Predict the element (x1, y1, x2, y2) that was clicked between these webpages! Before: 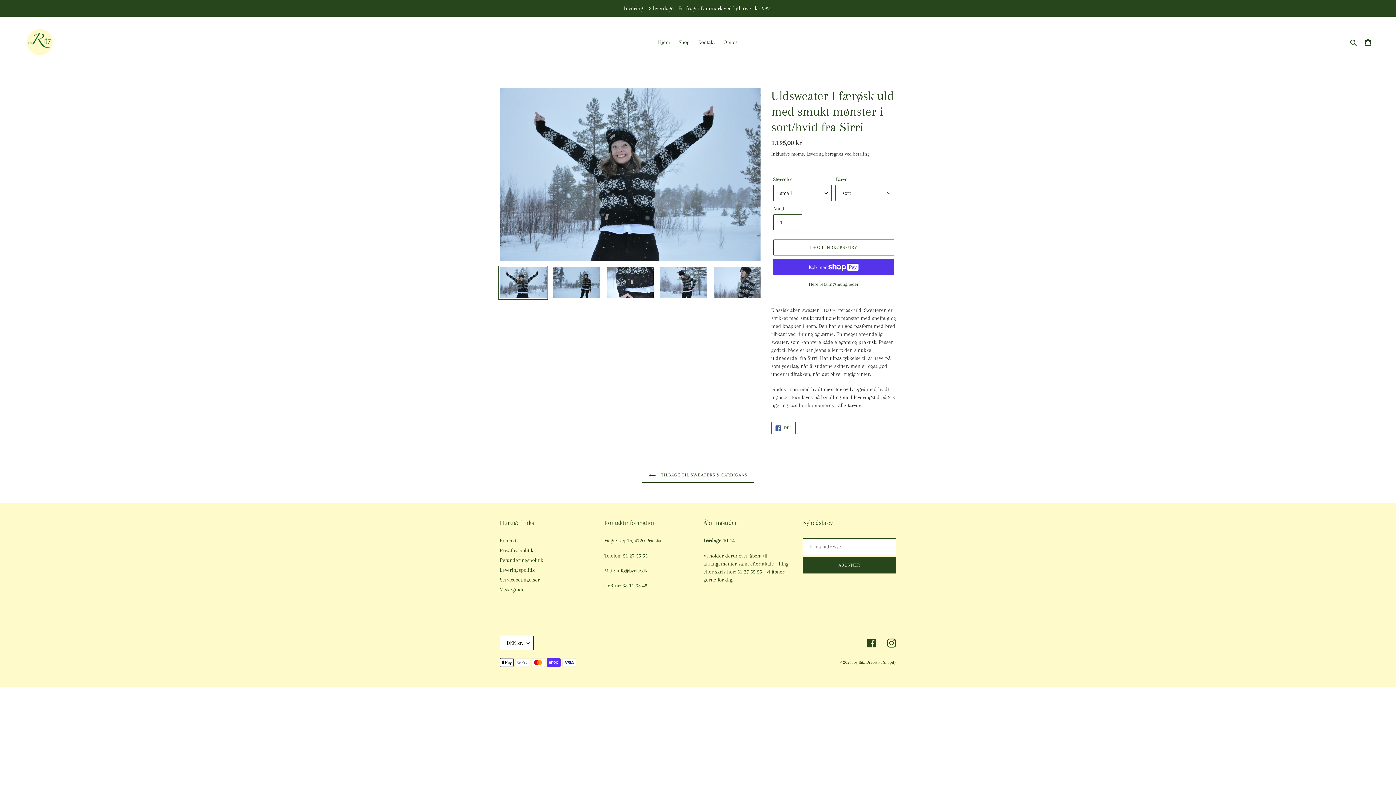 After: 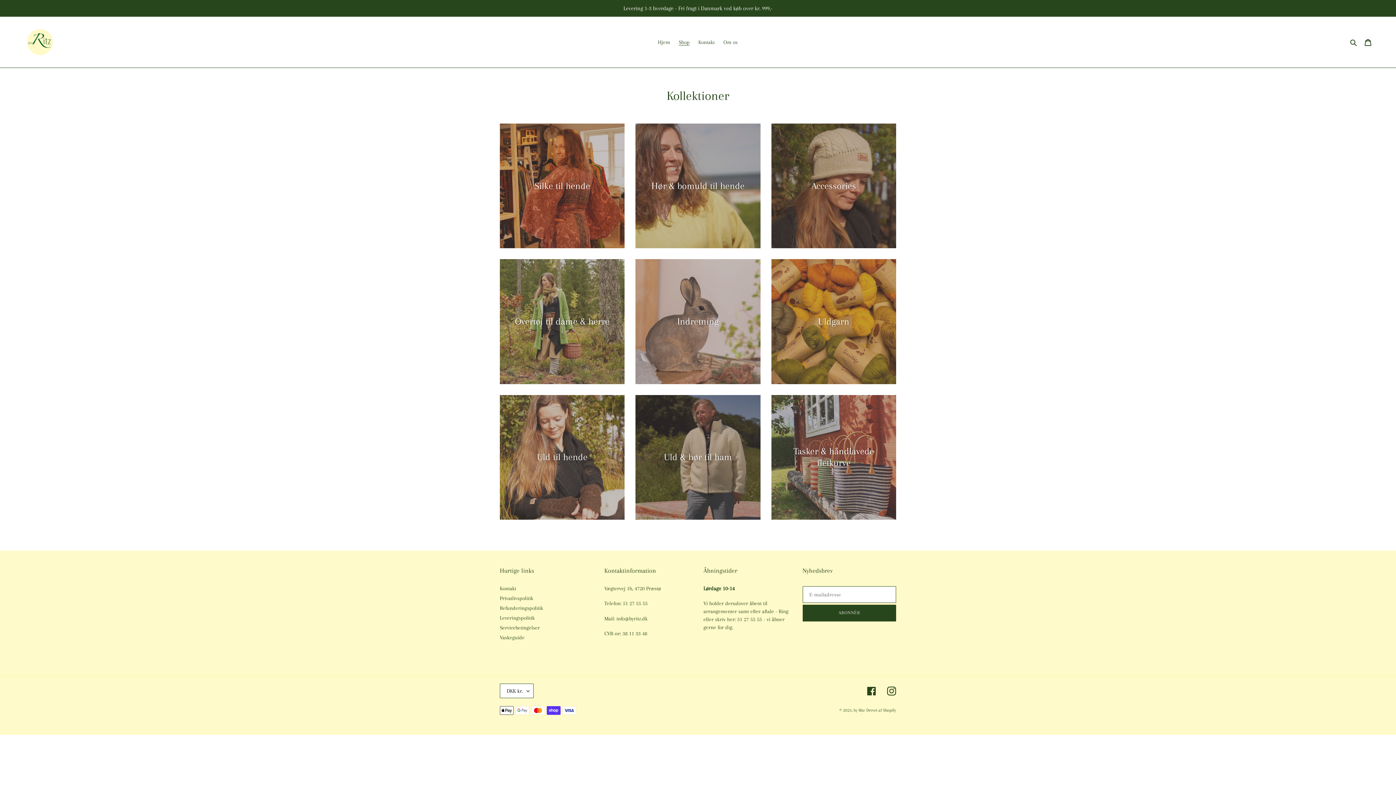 Action: label: Shop bbox: (675, 37, 693, 47)